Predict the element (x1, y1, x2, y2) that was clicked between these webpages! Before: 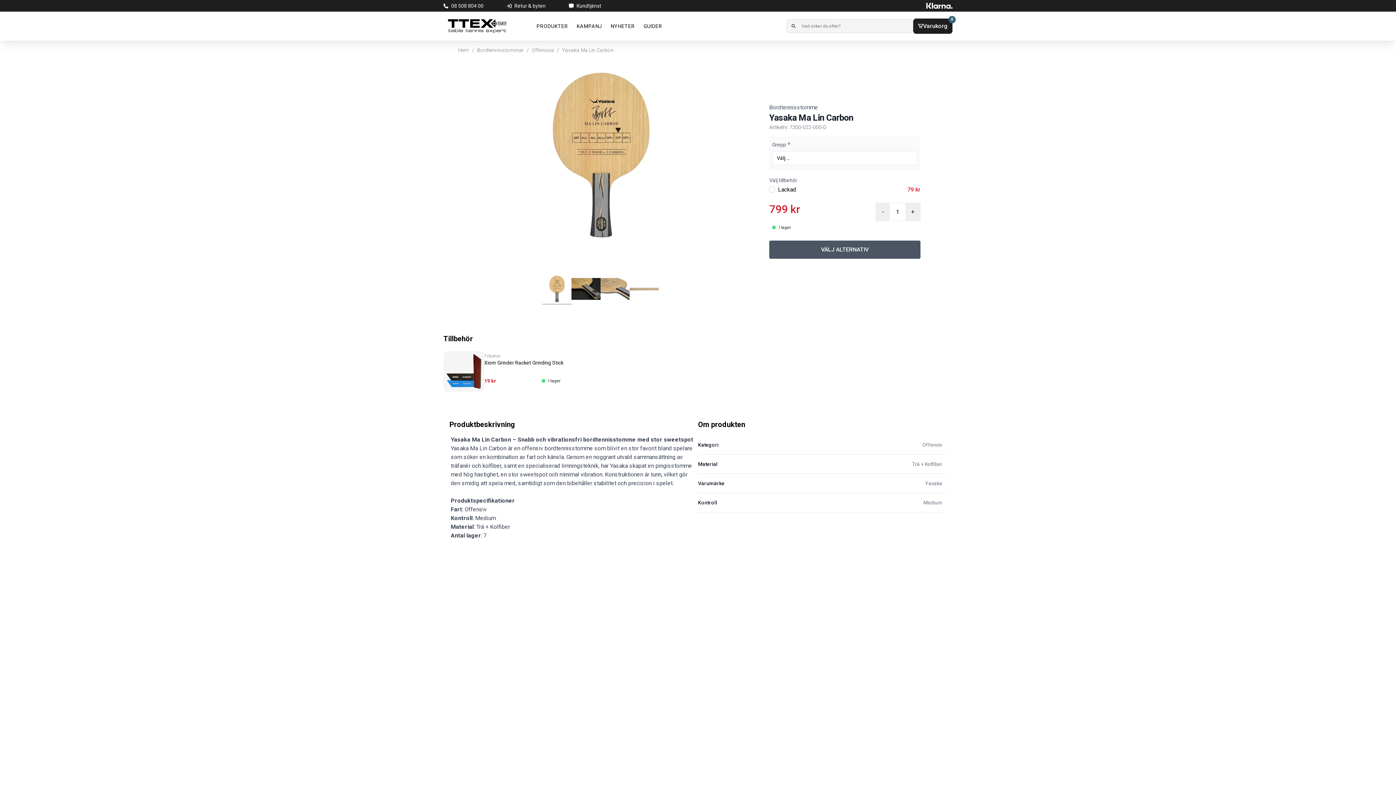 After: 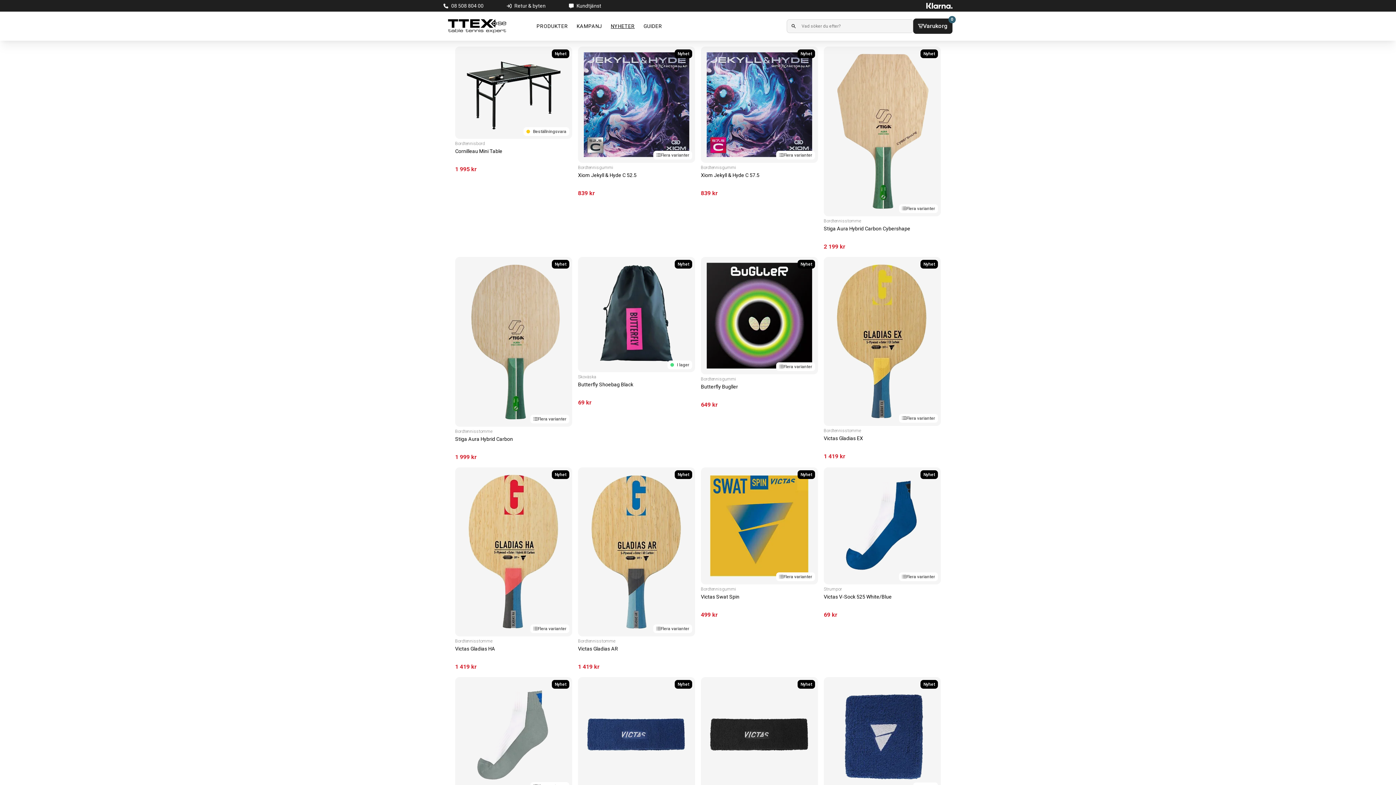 Action: label: NYHETER bbox: (606, 18, 639, 33)